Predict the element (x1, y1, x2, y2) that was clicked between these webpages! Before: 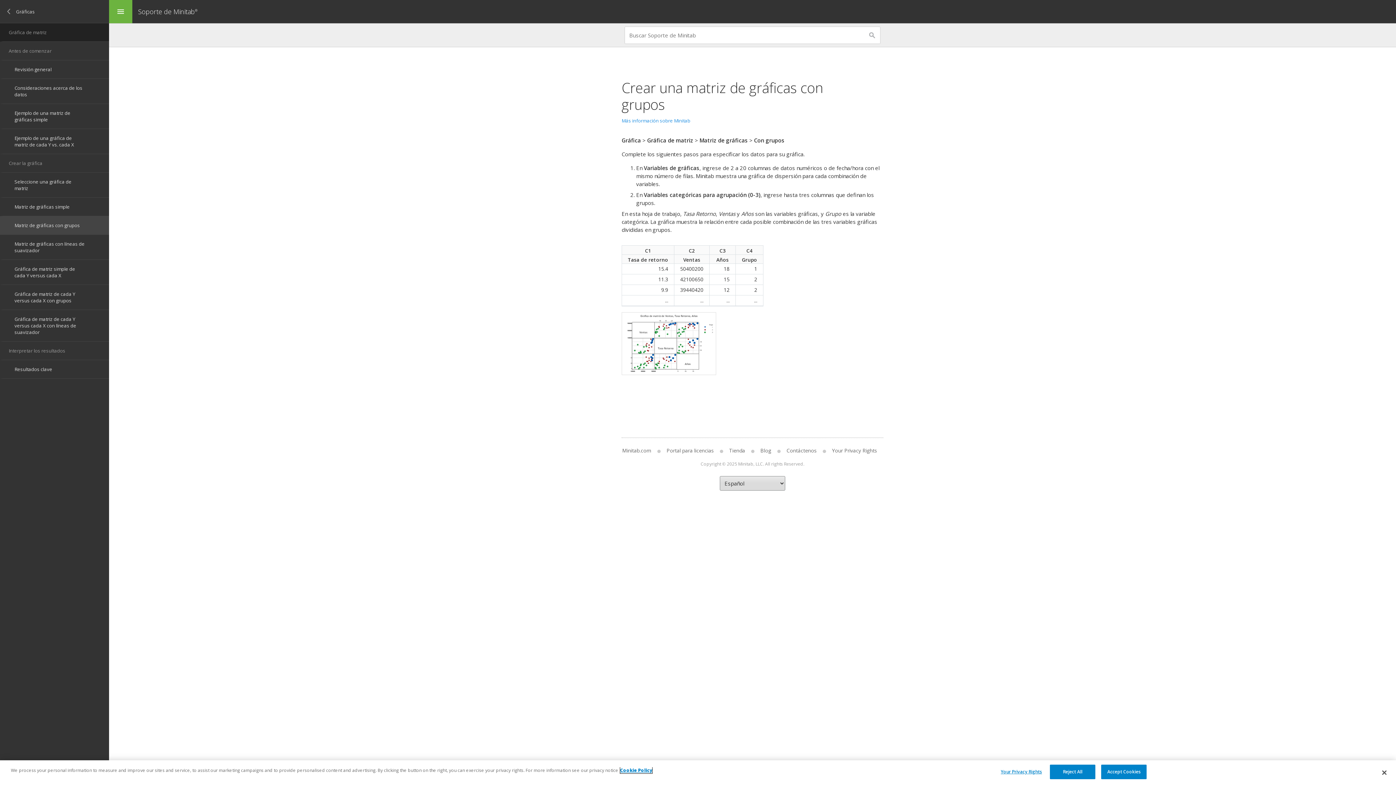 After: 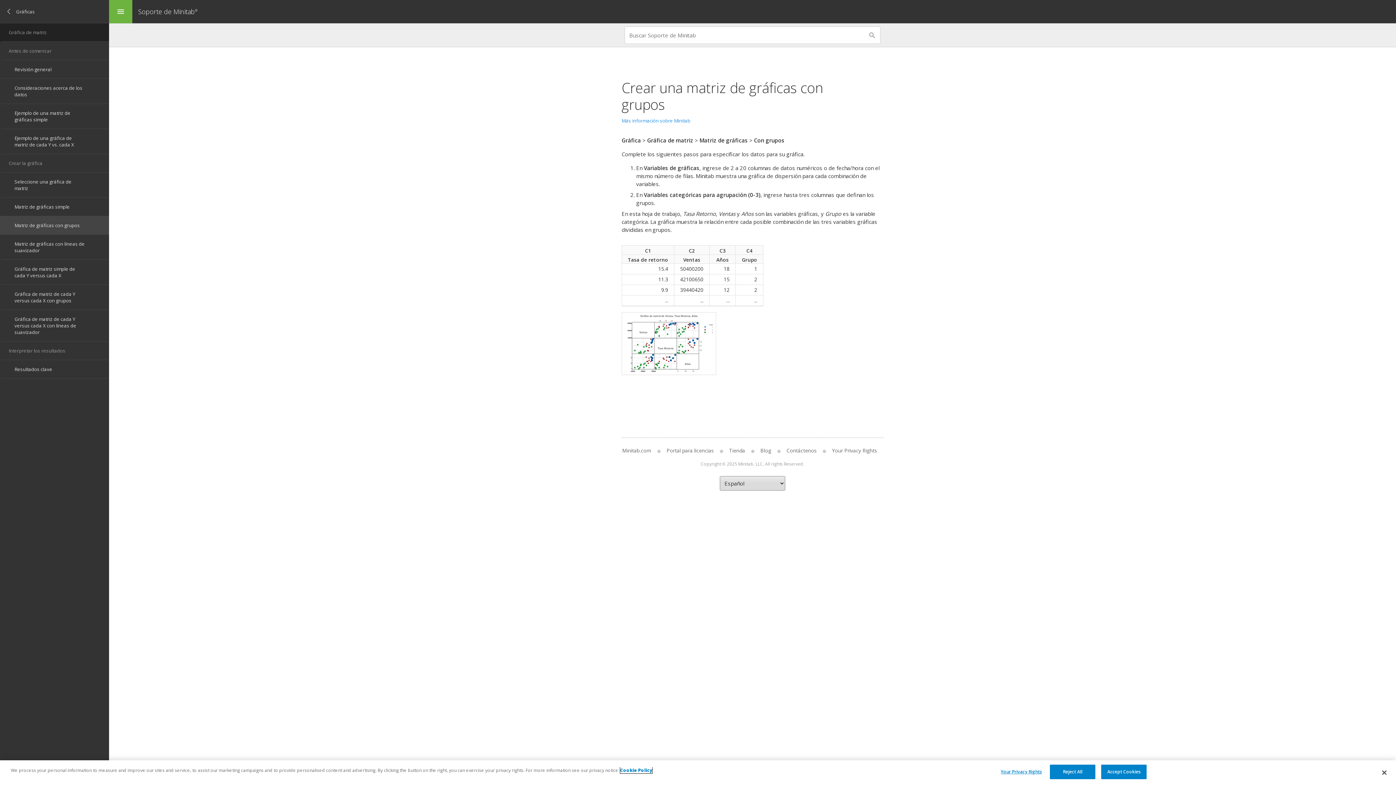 Action: label: More information about your privacy, opens in a new tab bbox: (620, 767, 652, 773)